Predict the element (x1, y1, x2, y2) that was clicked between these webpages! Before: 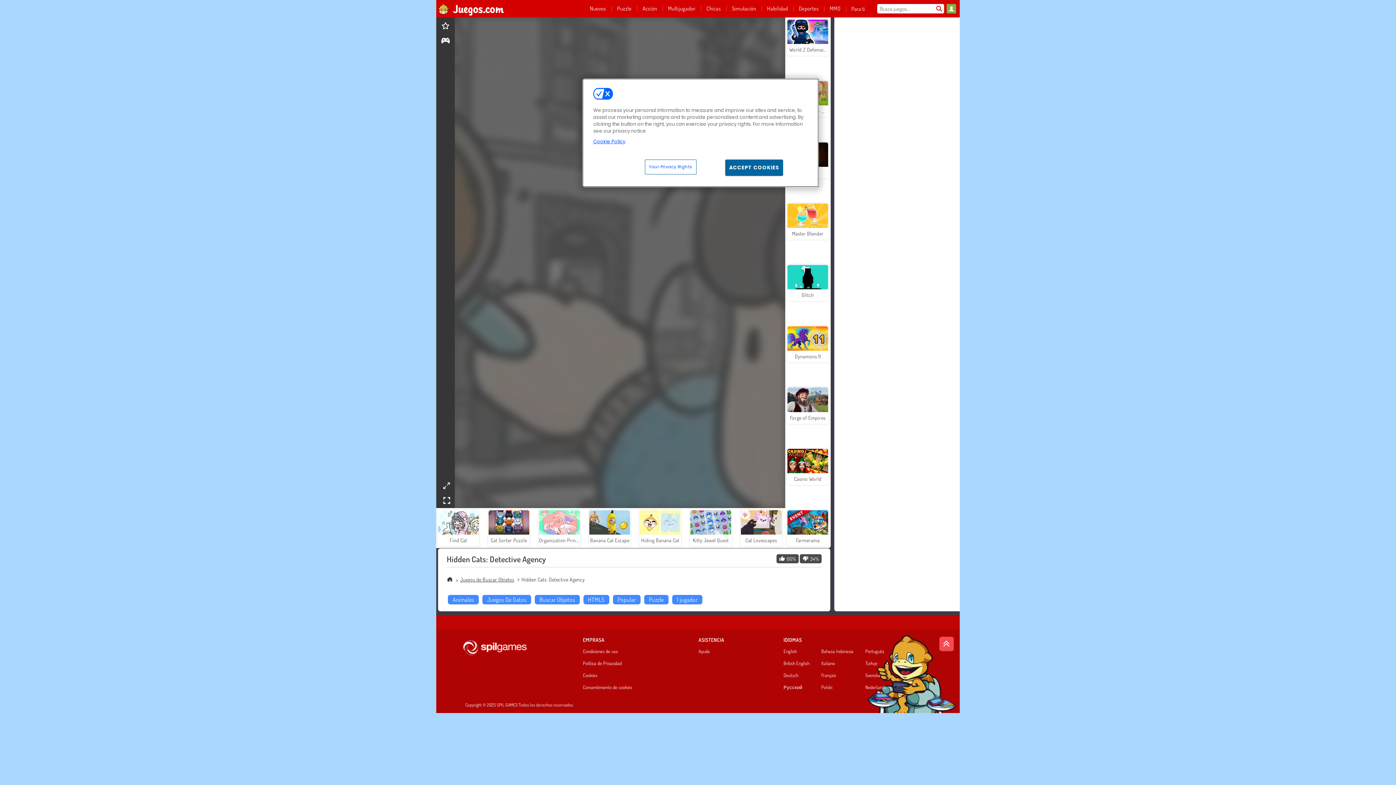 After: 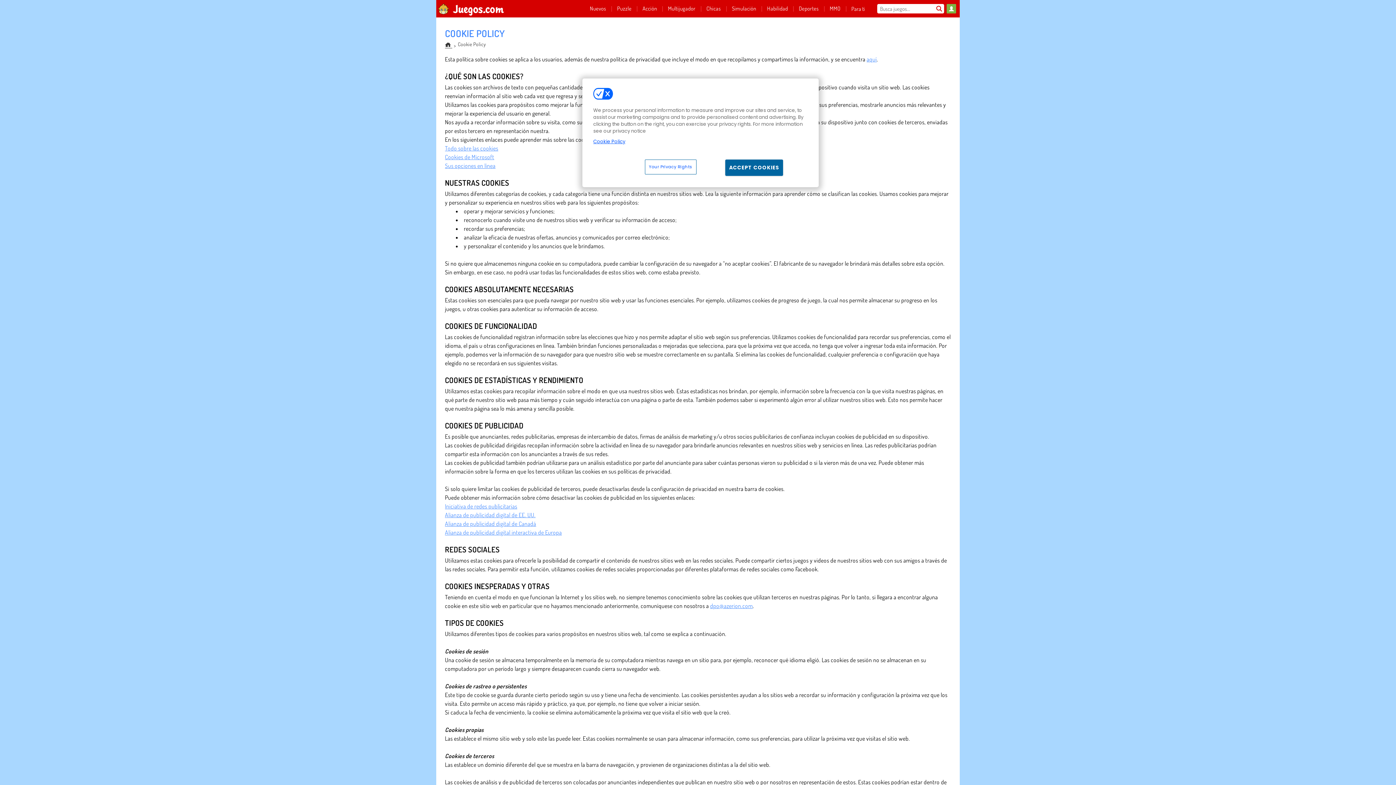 Action: label: Cookies bbox: (583, 673, 639, 681)